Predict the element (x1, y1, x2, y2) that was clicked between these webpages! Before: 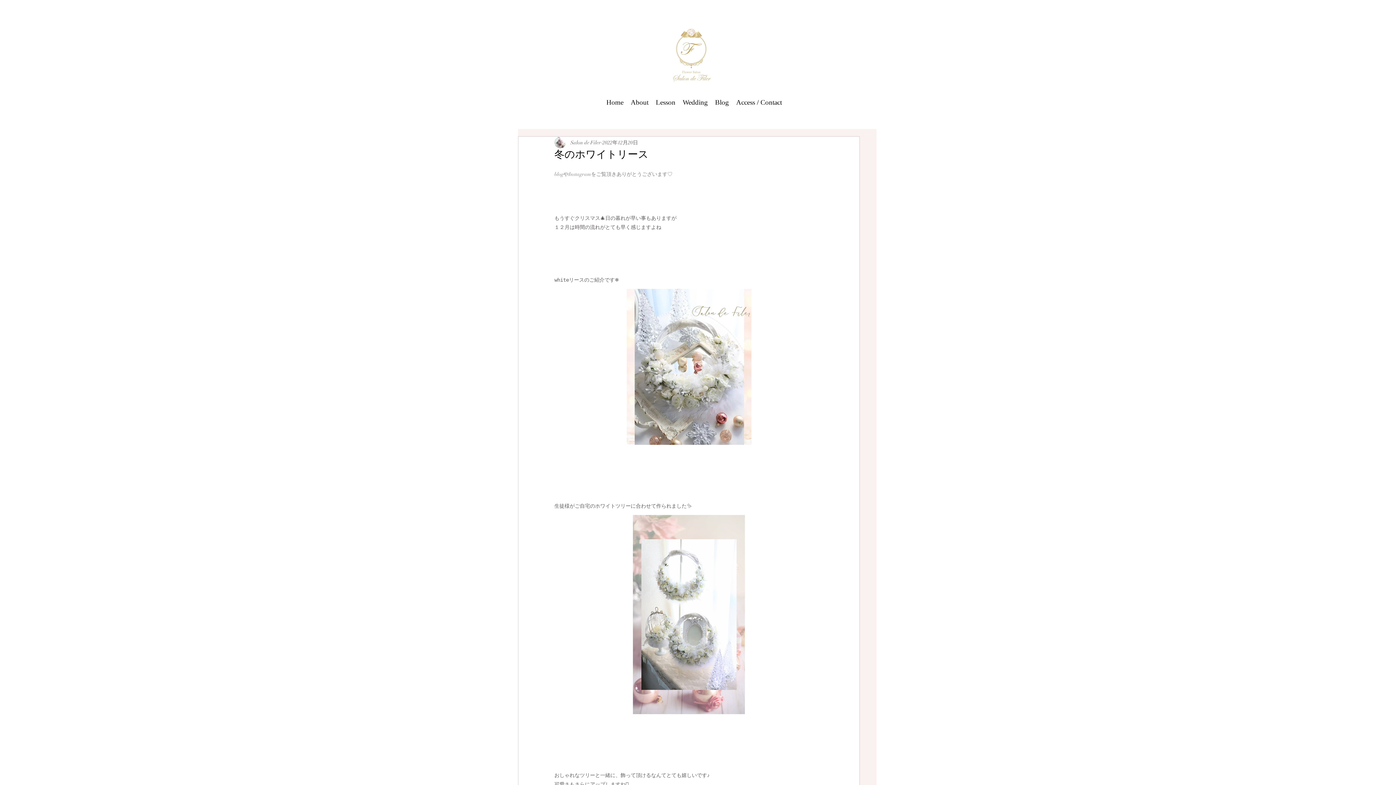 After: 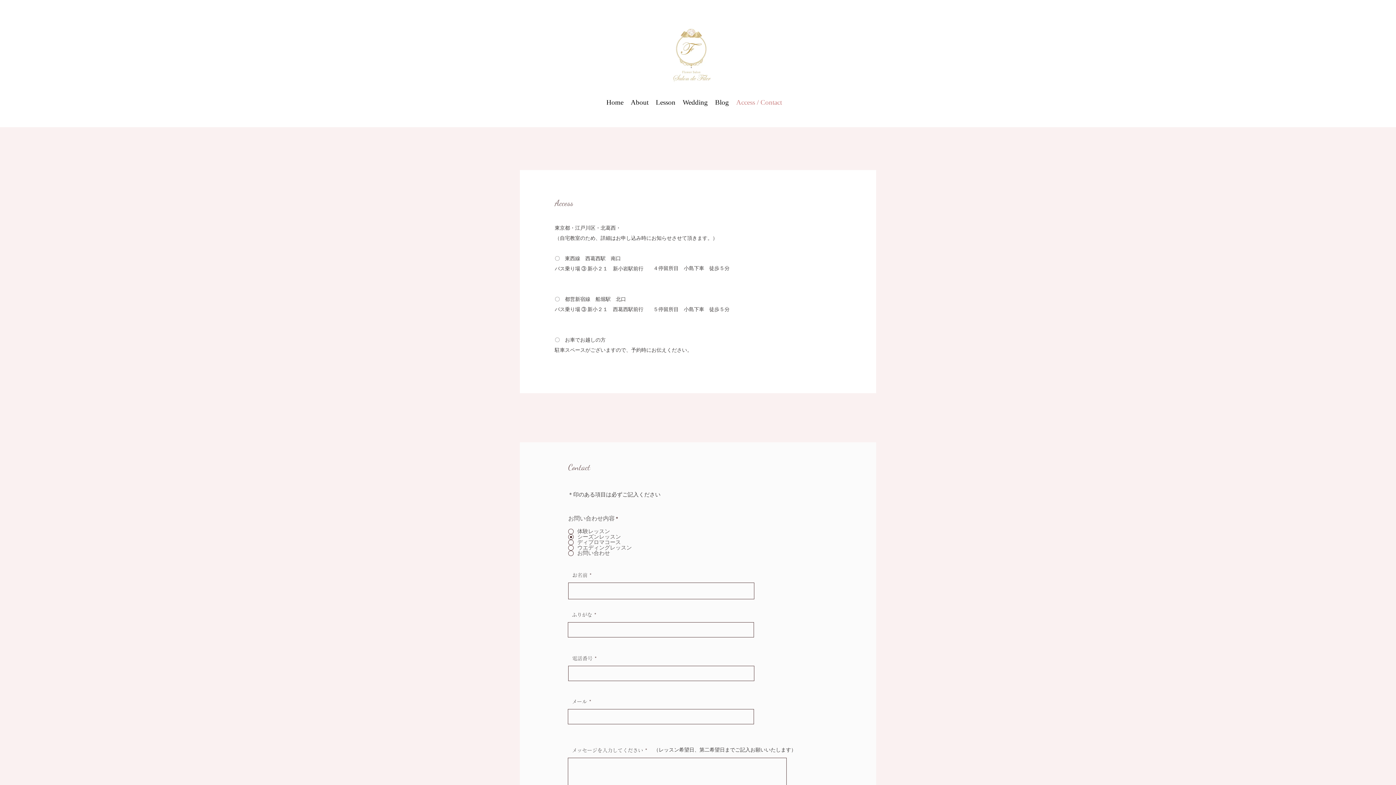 Action: label: Access / Contact bbox: (732, 93, 785, 111)